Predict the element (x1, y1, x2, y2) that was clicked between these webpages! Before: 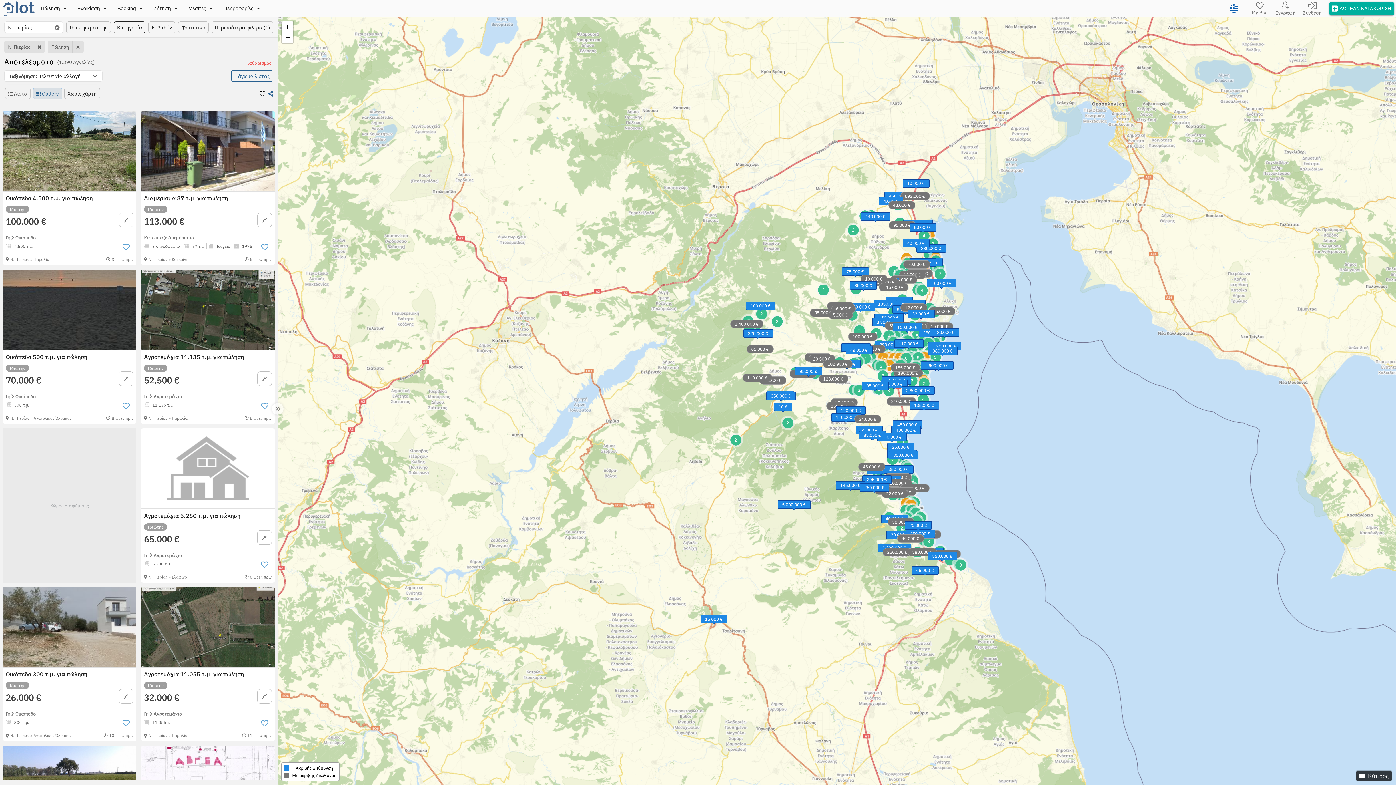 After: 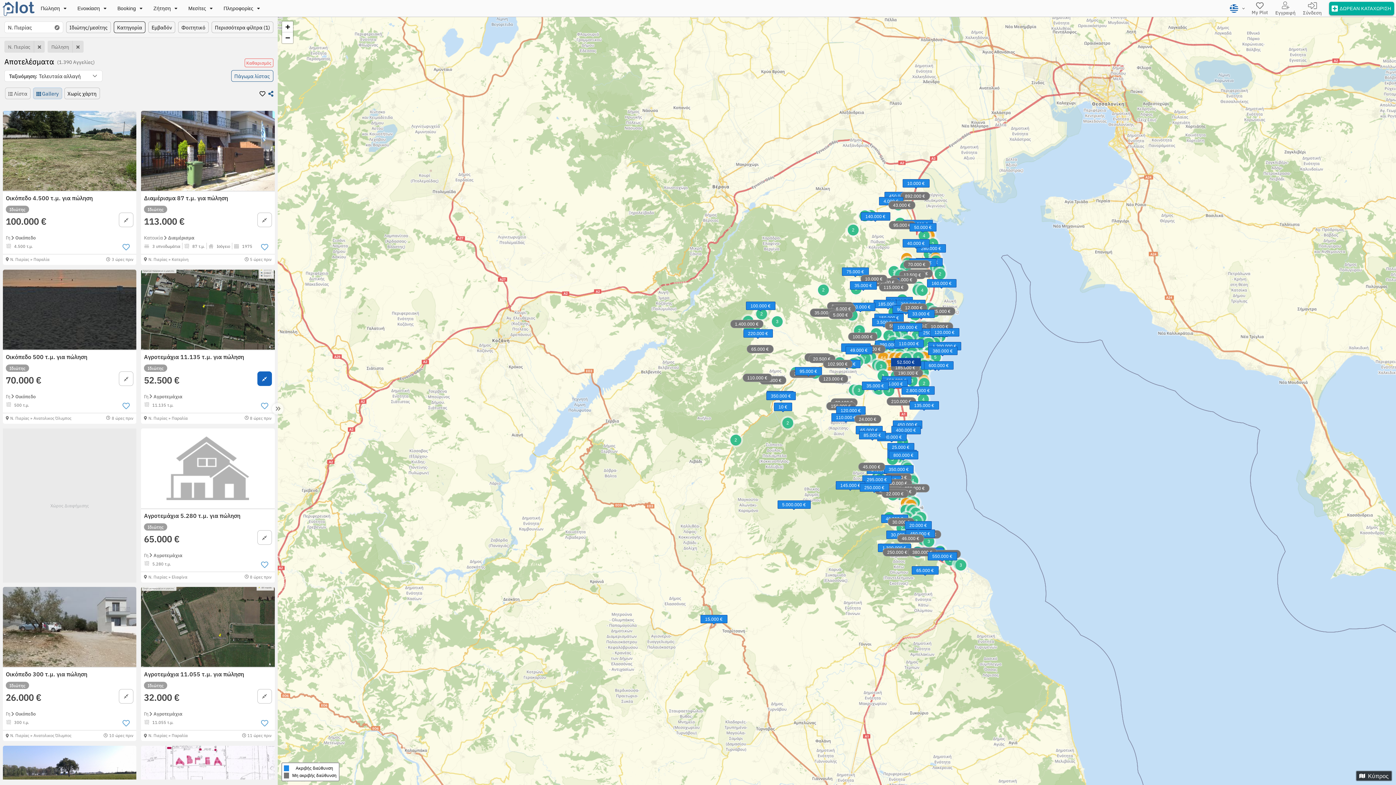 Action: bbox: (257, 371, 271, 386)